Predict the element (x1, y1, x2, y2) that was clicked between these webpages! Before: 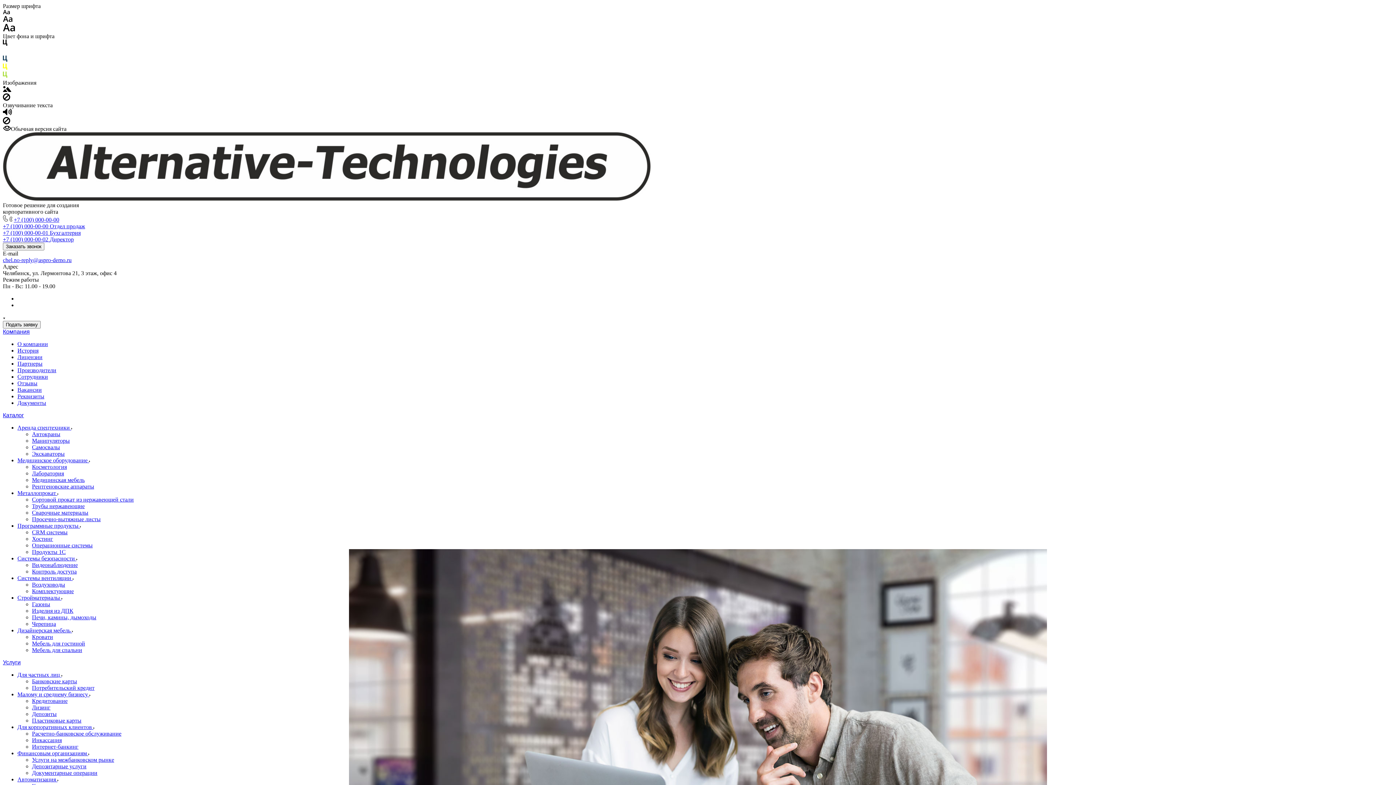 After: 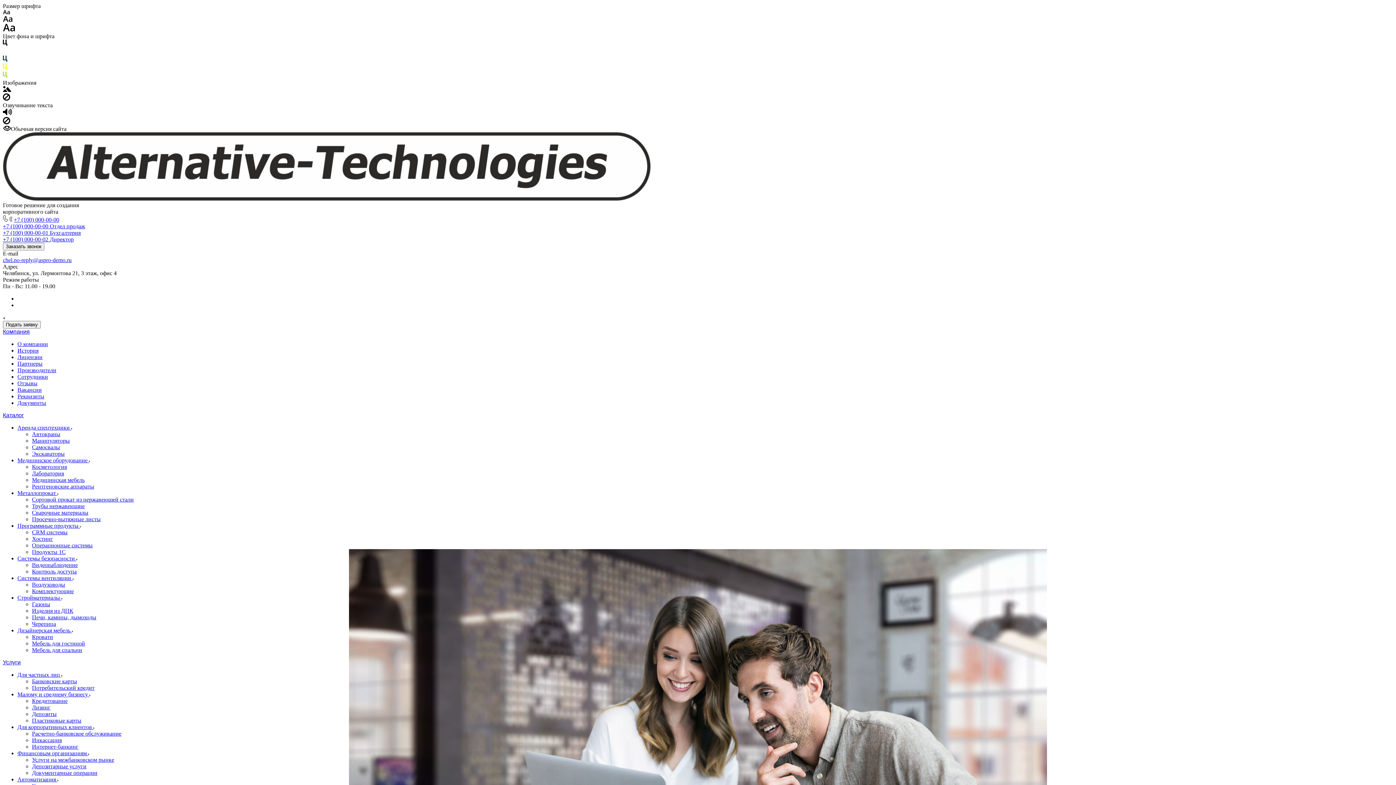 Action: bbox: (32, 536, 53, 542) label: Хостинг